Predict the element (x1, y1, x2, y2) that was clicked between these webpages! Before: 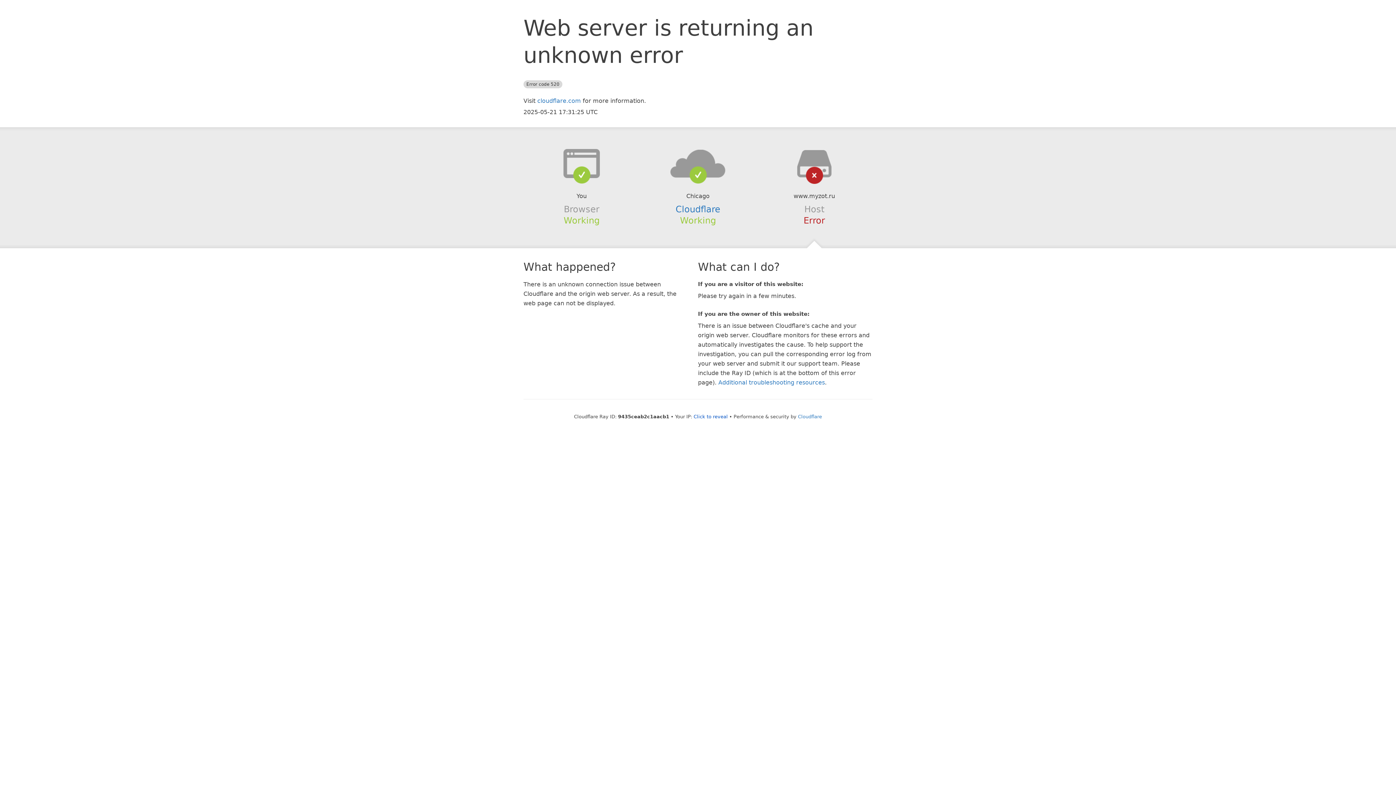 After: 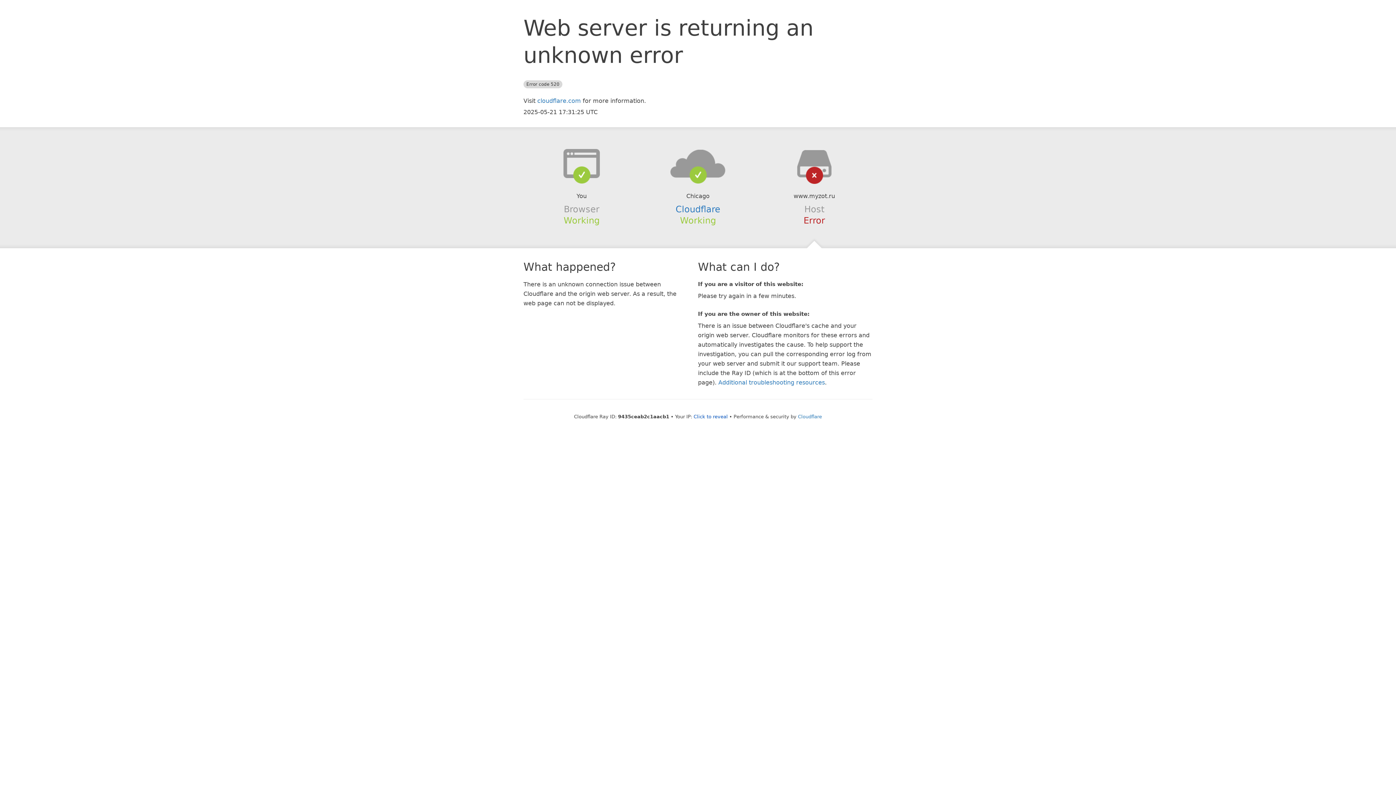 Action: bbox: (639, 148, 756, 178)